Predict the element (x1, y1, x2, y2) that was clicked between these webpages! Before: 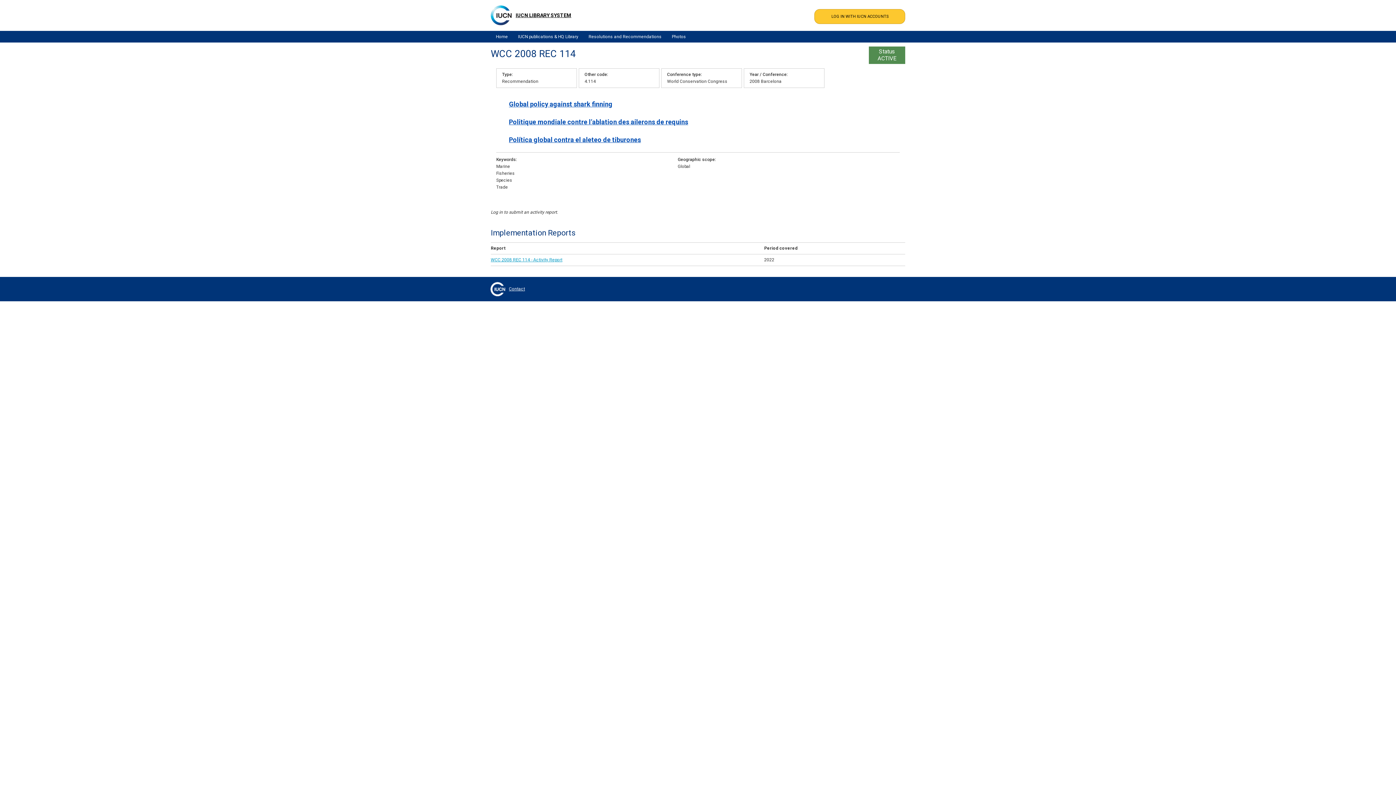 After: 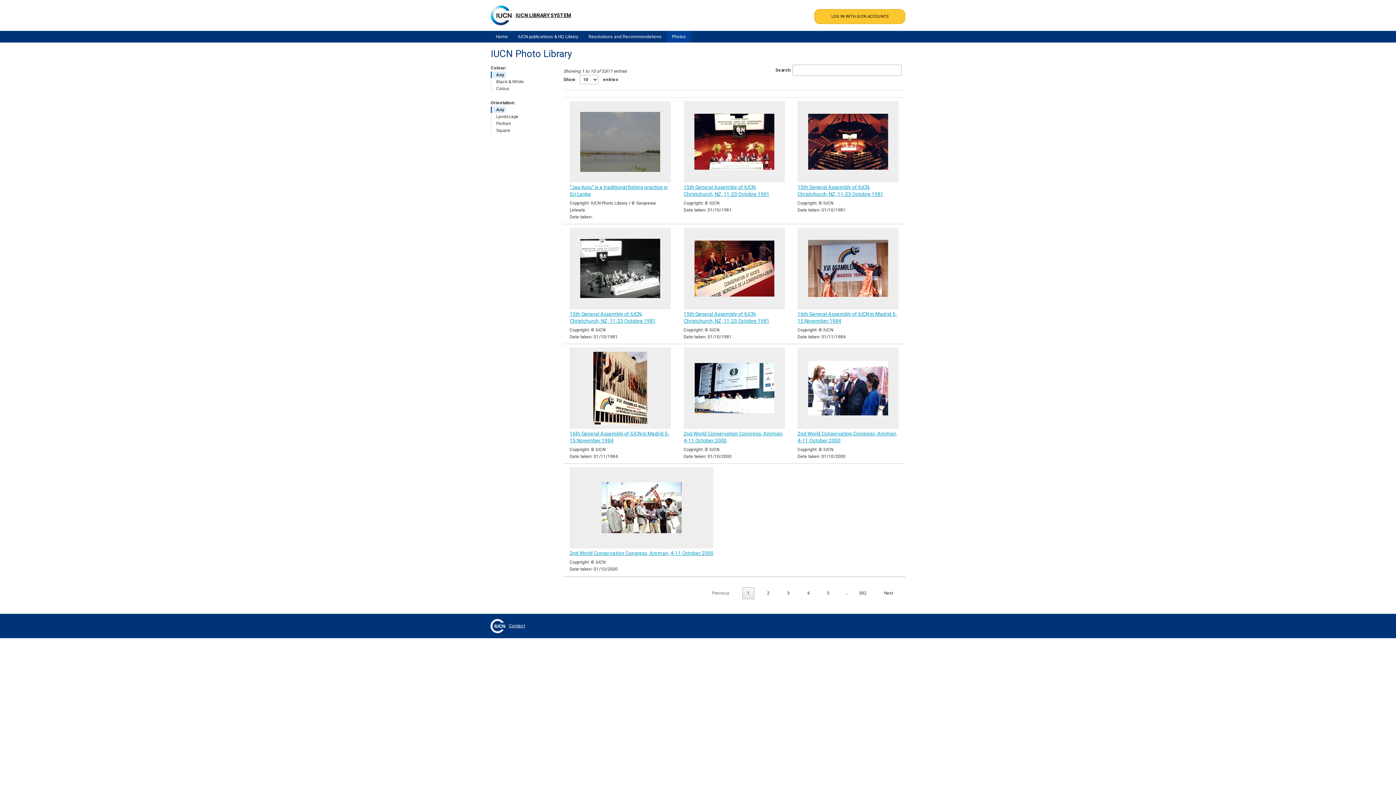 Action: bbox: (666, 30, 691, 42) label: Photos